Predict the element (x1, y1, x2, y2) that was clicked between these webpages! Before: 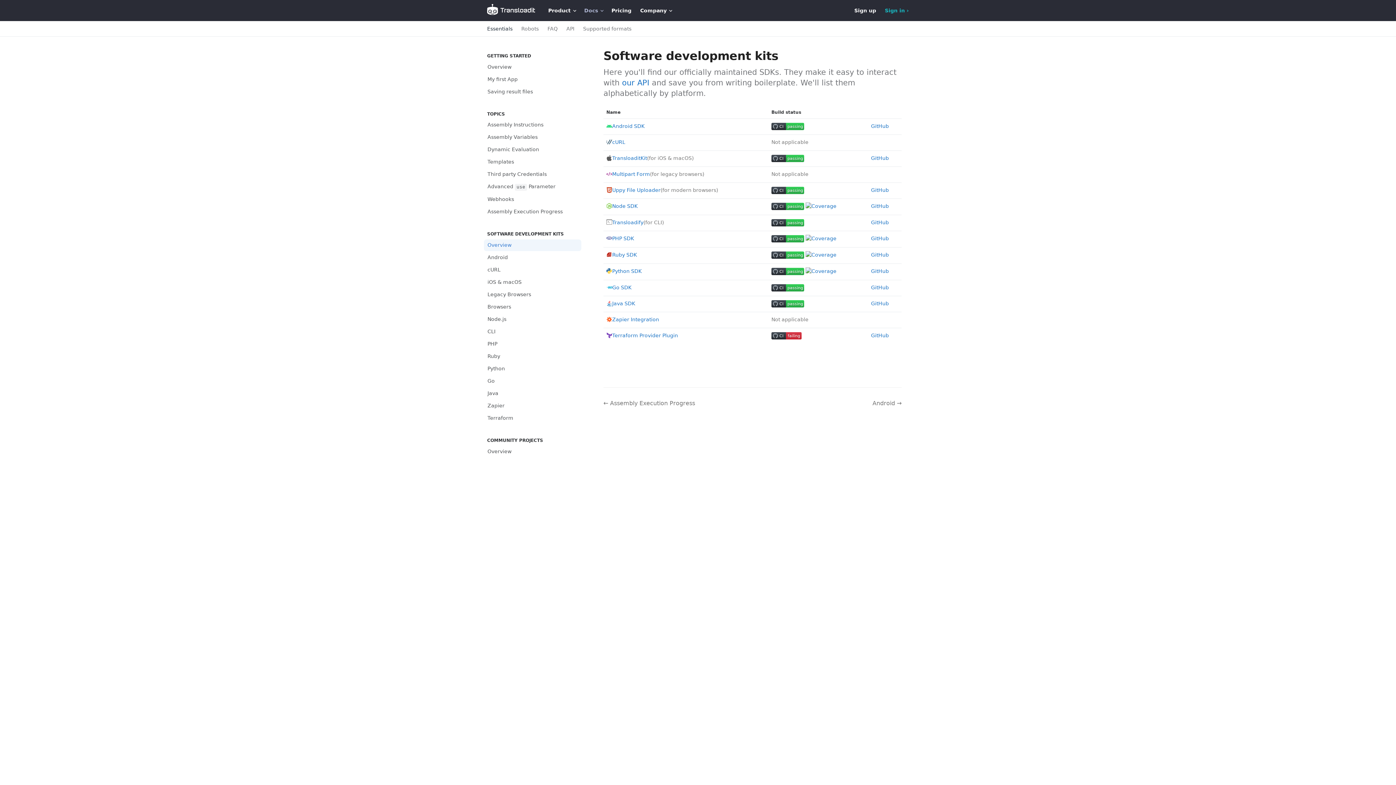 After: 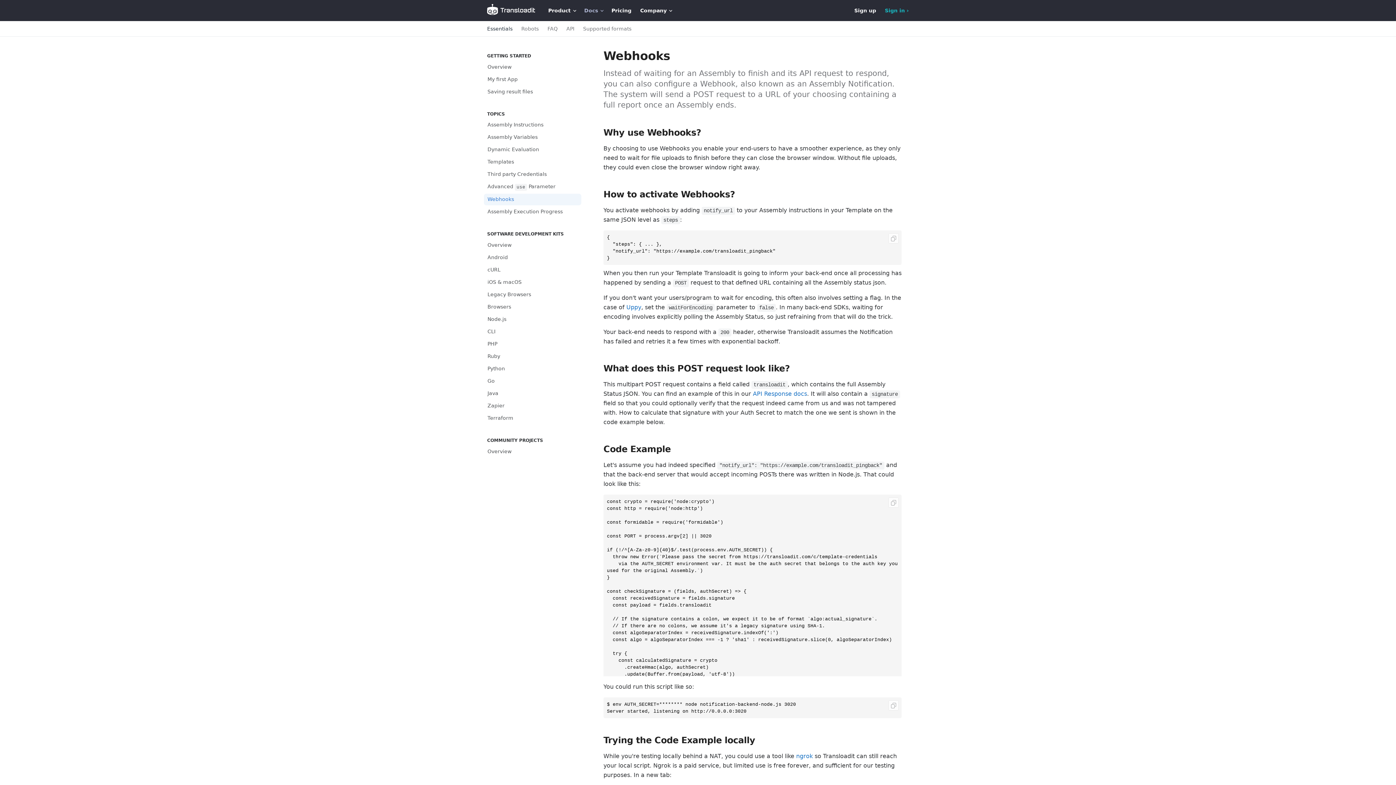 Action: label: Webhooks bbox: (483, 193, 581, 205)